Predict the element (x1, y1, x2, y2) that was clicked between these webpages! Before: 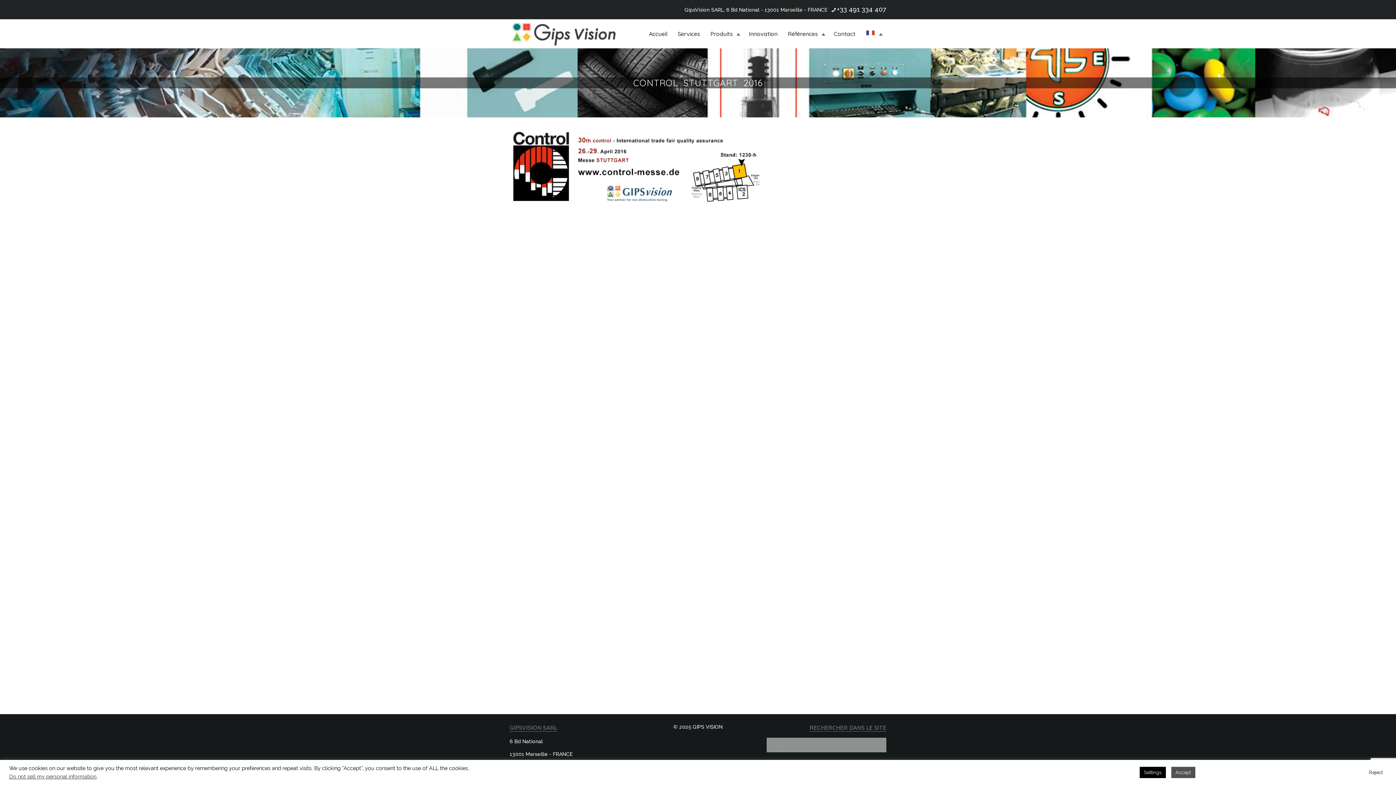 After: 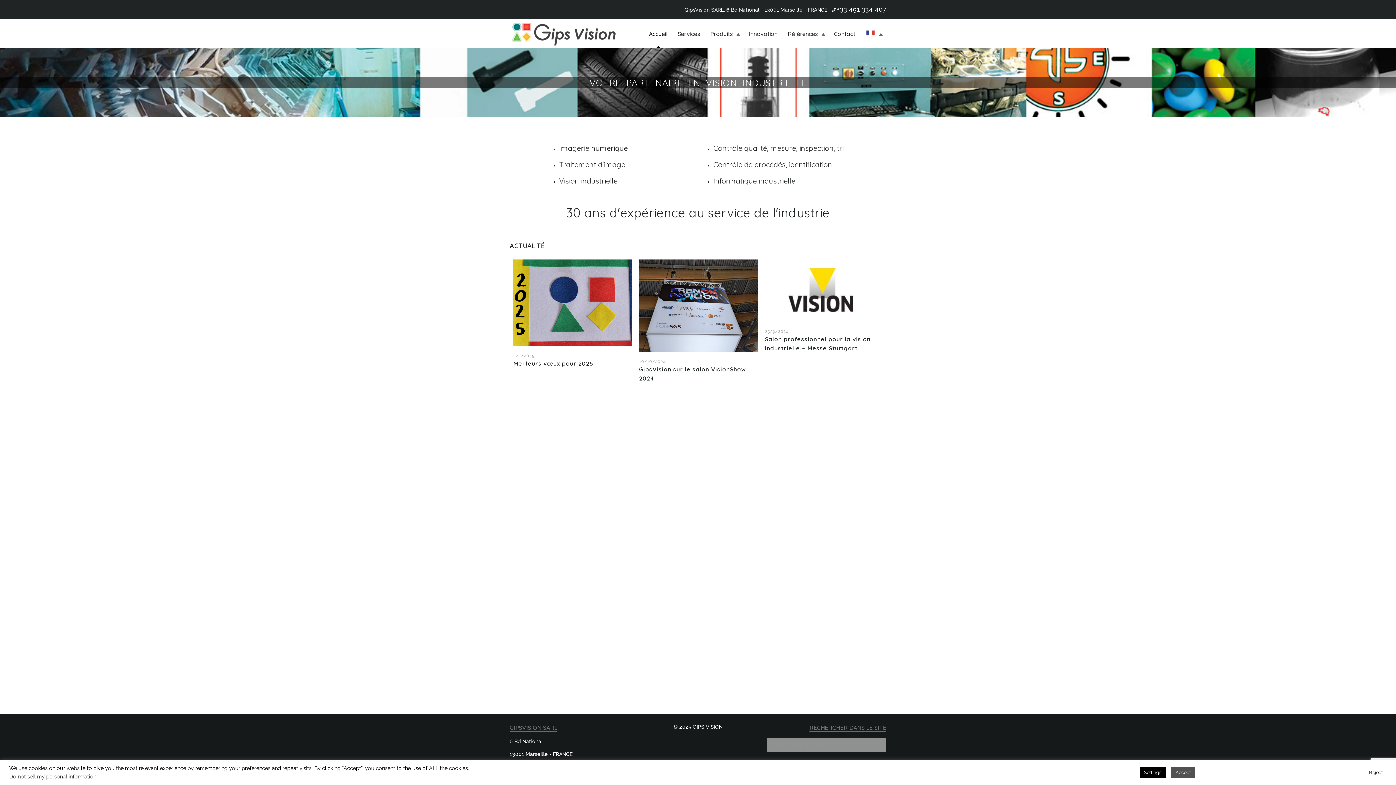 Action: bbox: (509, 19, 618, 48)